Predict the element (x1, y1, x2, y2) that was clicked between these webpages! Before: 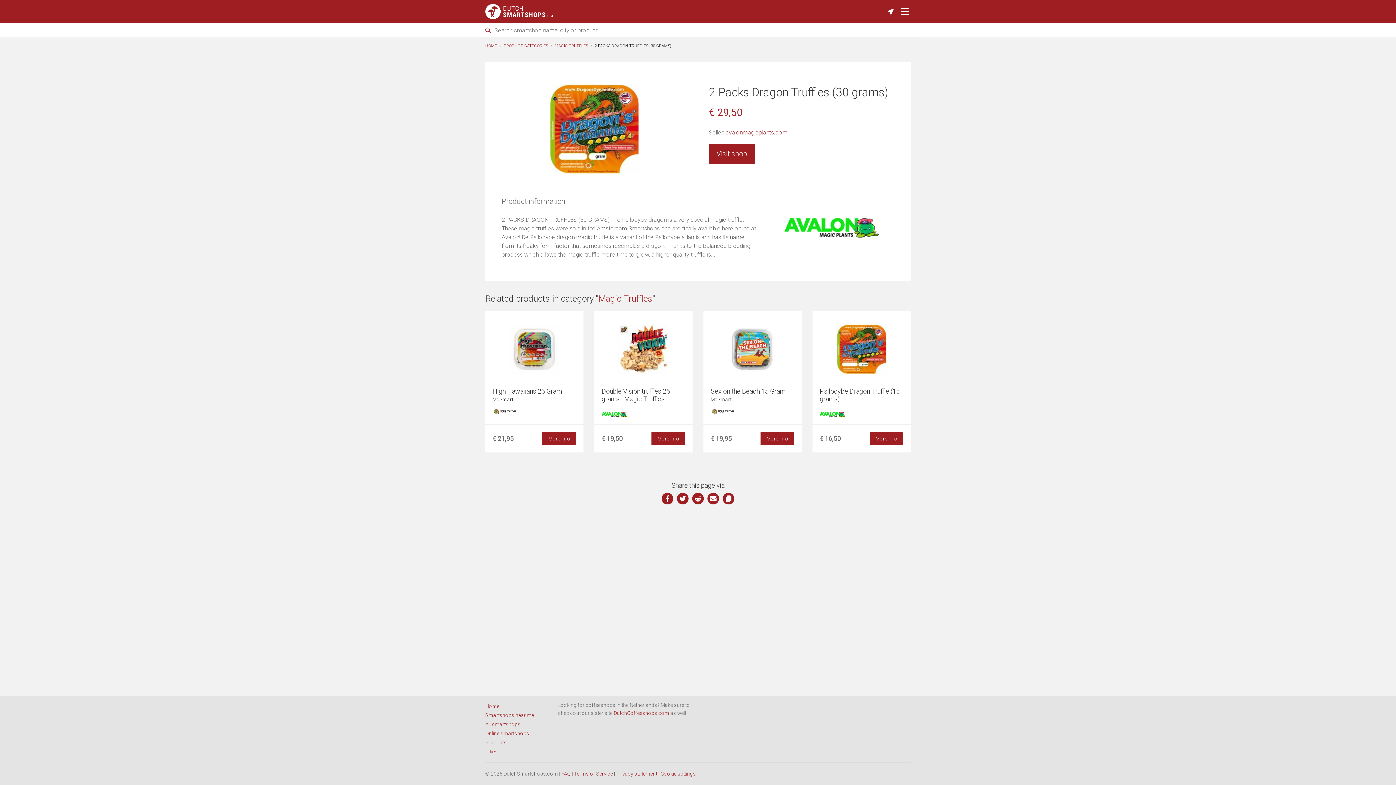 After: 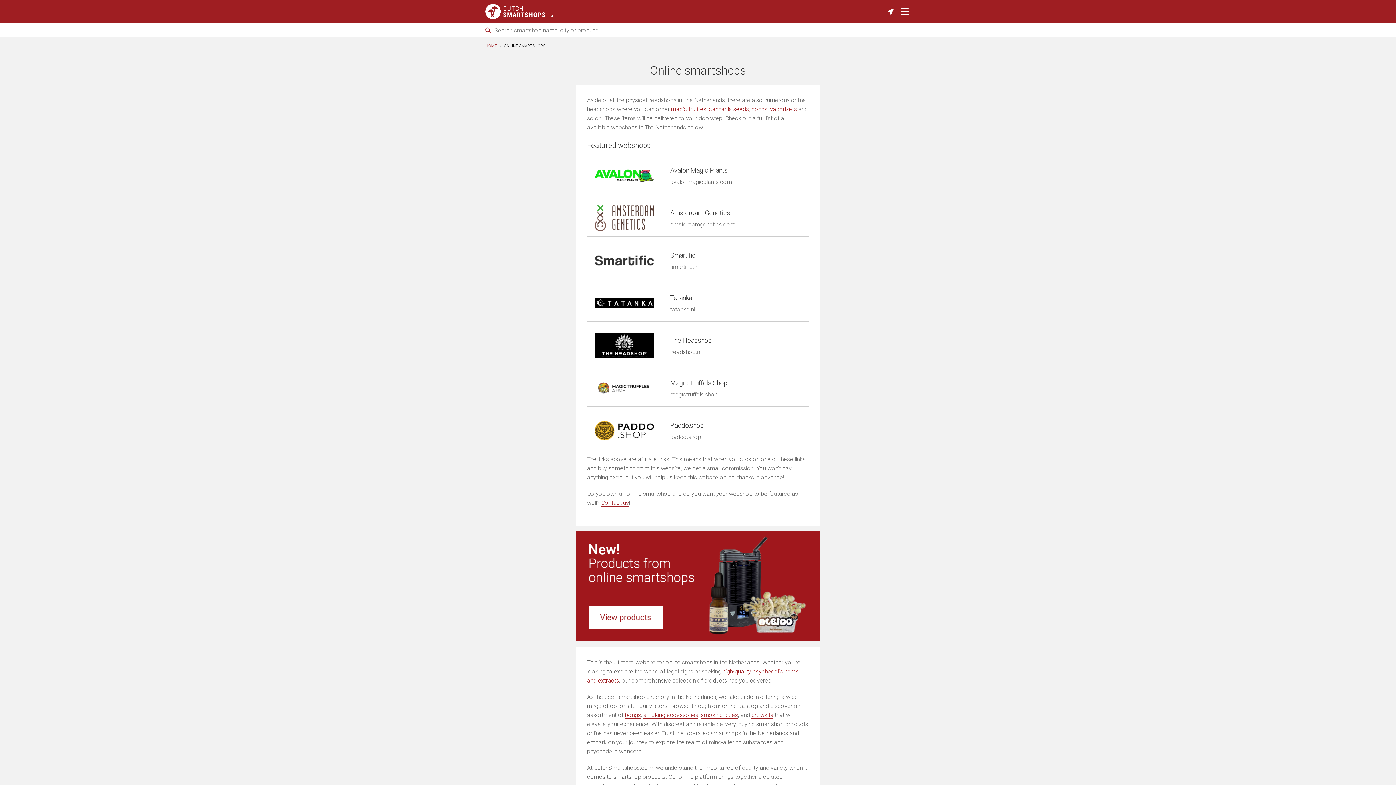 Action: label: Online smartshops bbox: (485, 730, 529, 736)